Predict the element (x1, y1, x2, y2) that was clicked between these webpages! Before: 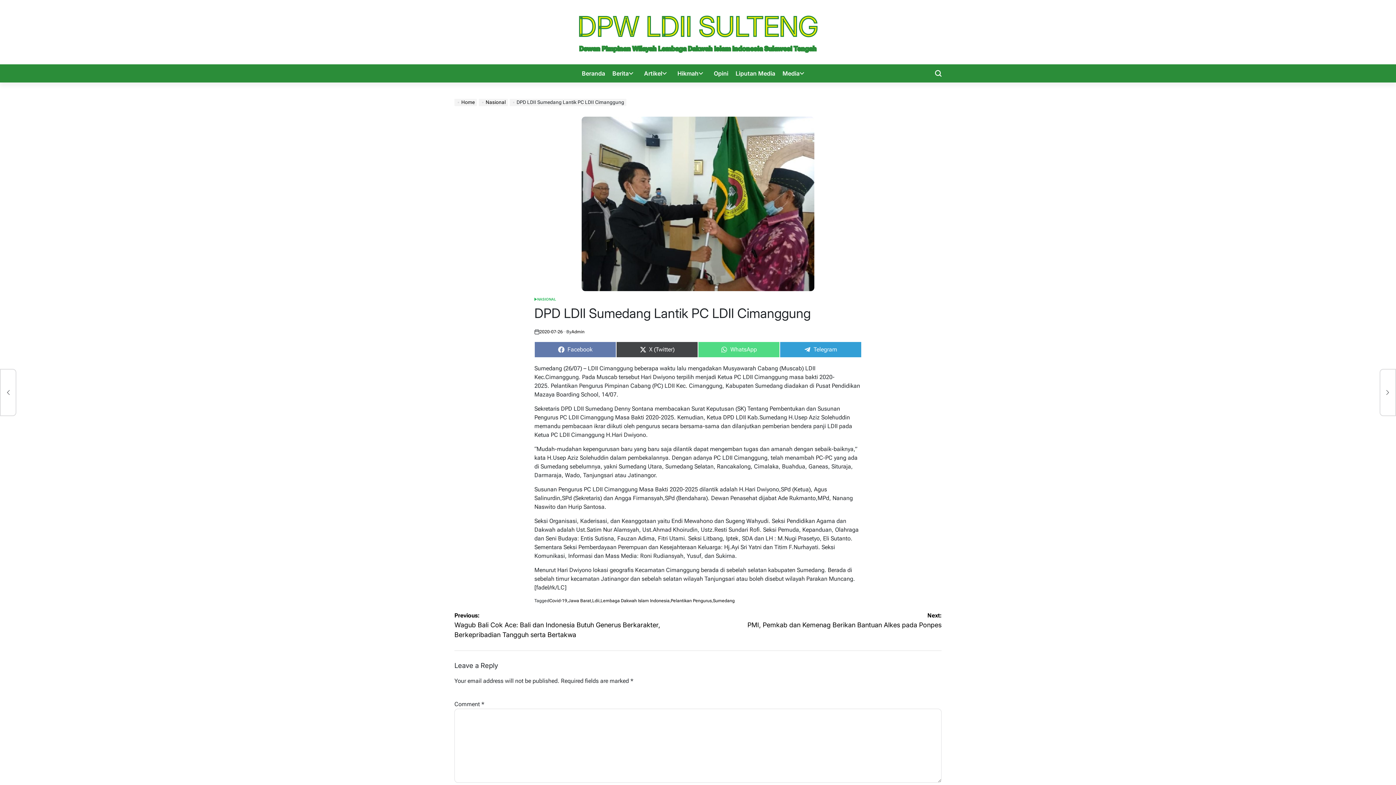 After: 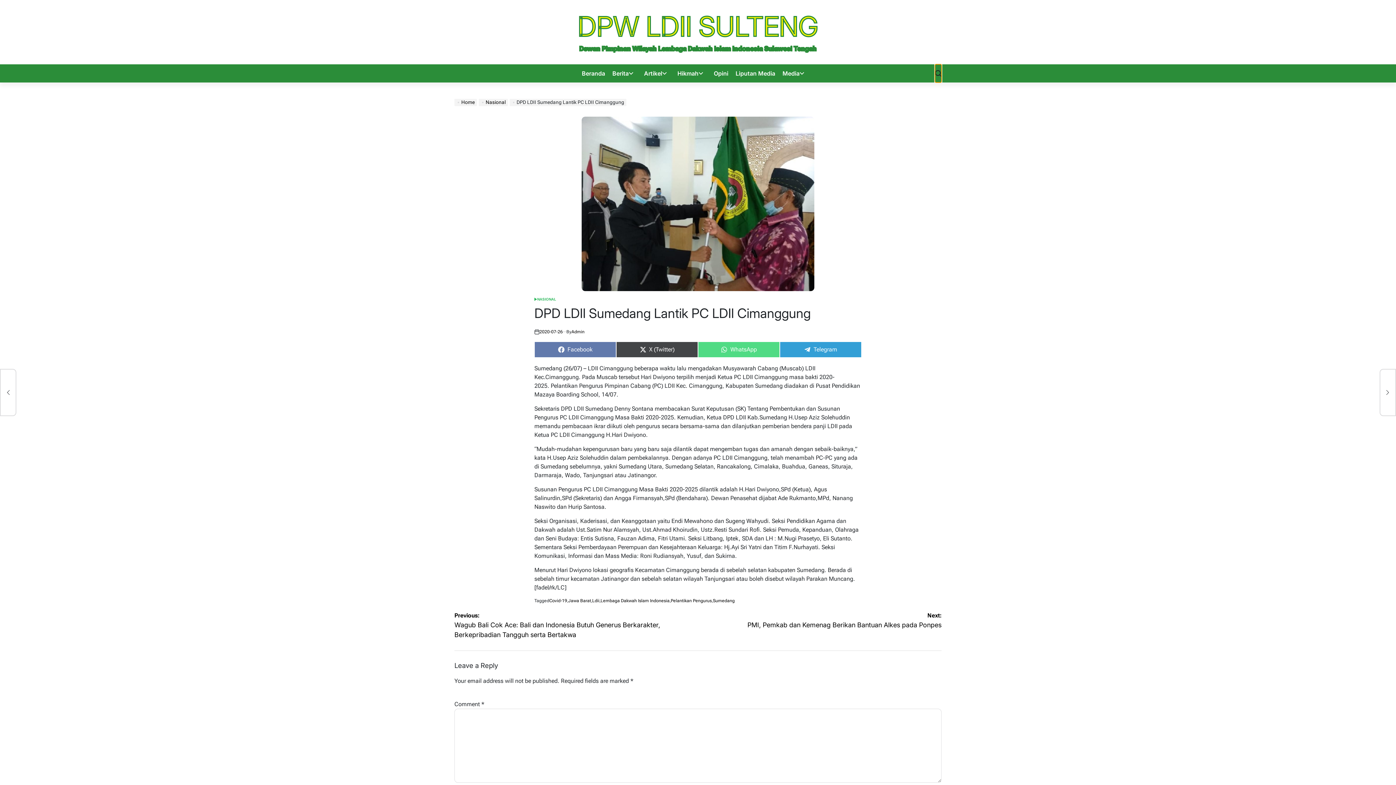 Action: bbox: (935, 64, 941, 82)